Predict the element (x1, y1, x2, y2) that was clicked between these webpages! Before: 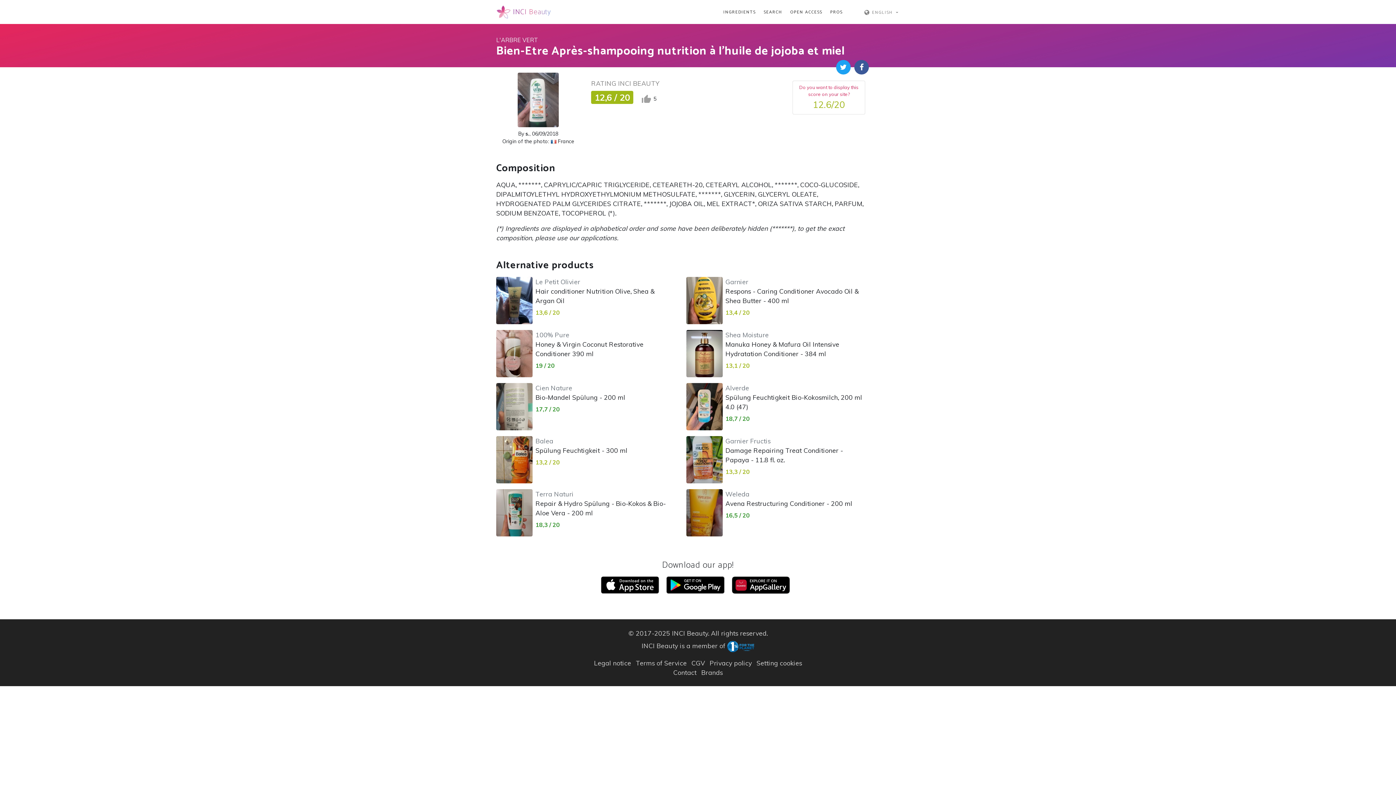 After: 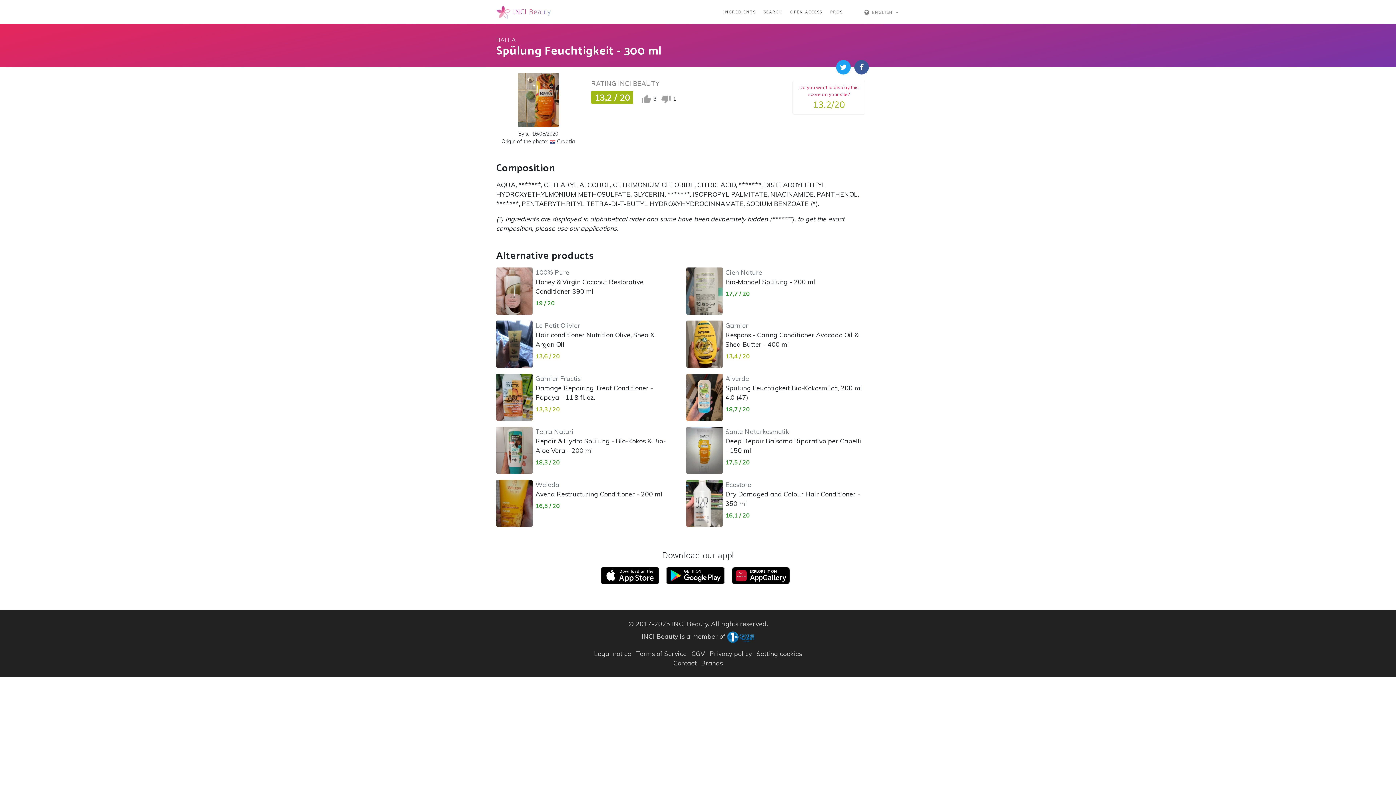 Action: label: Balea
Spülung Feuchtigkeit - 300 ml bbox: (535, 436, 627, 454)